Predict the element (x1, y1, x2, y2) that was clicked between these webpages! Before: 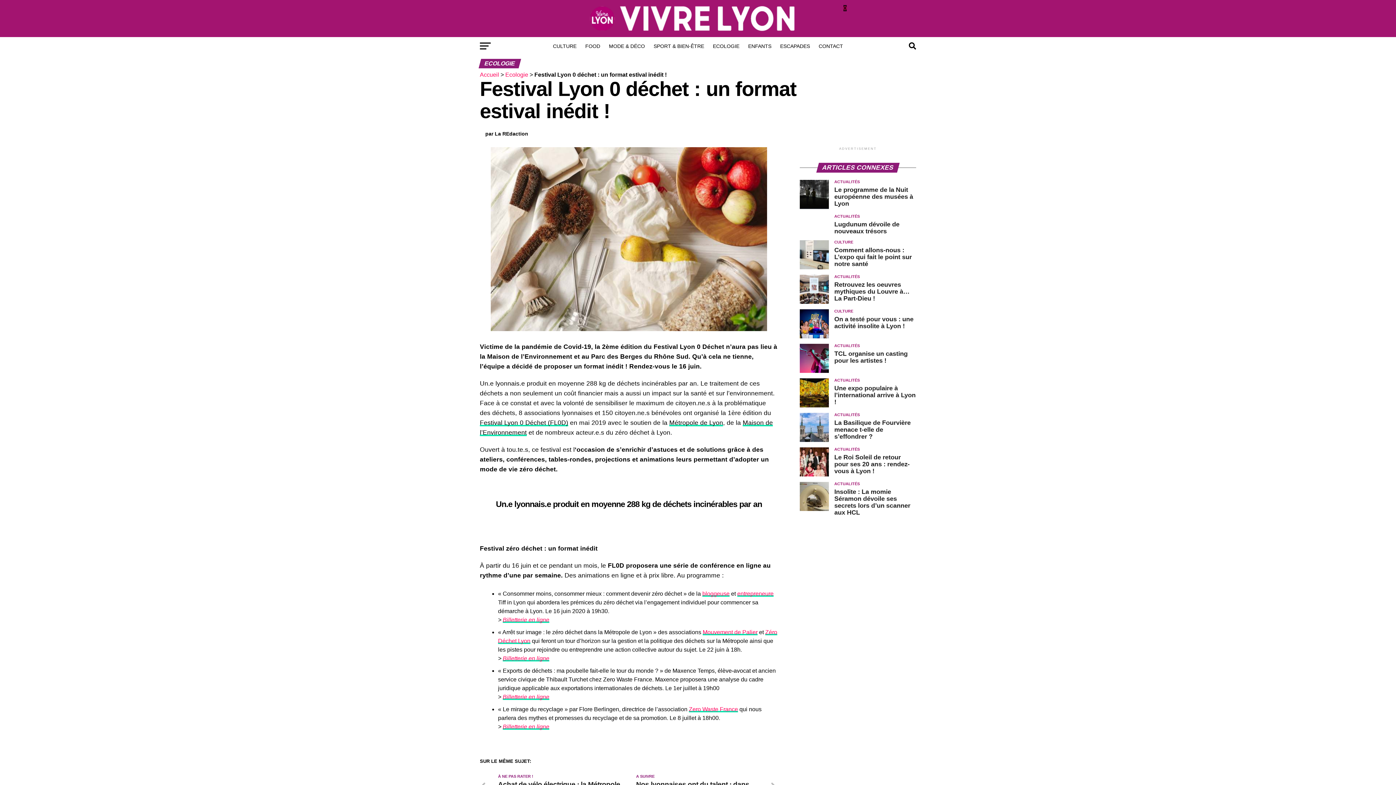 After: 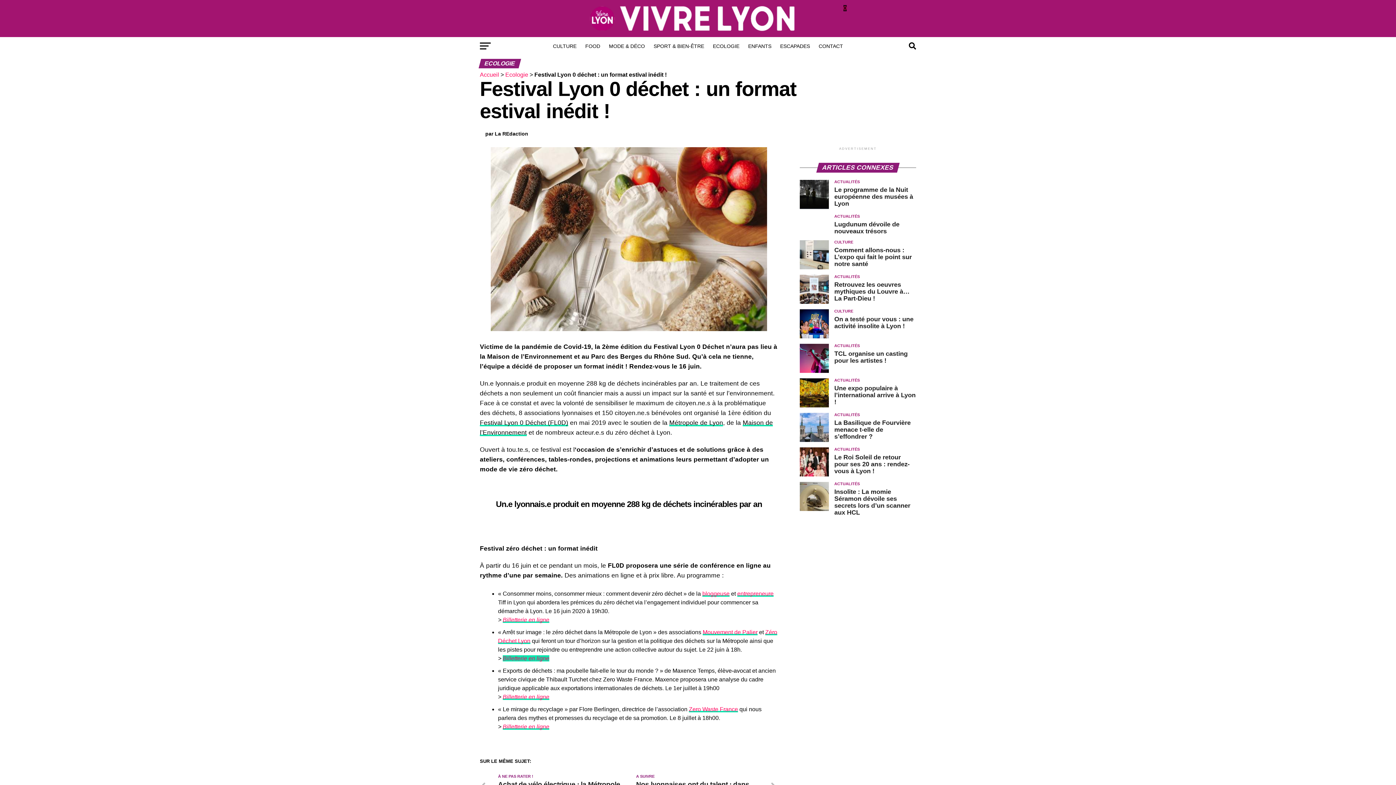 Action: label: Billetterie en ligne bbox: (502, 655, 549, 661)